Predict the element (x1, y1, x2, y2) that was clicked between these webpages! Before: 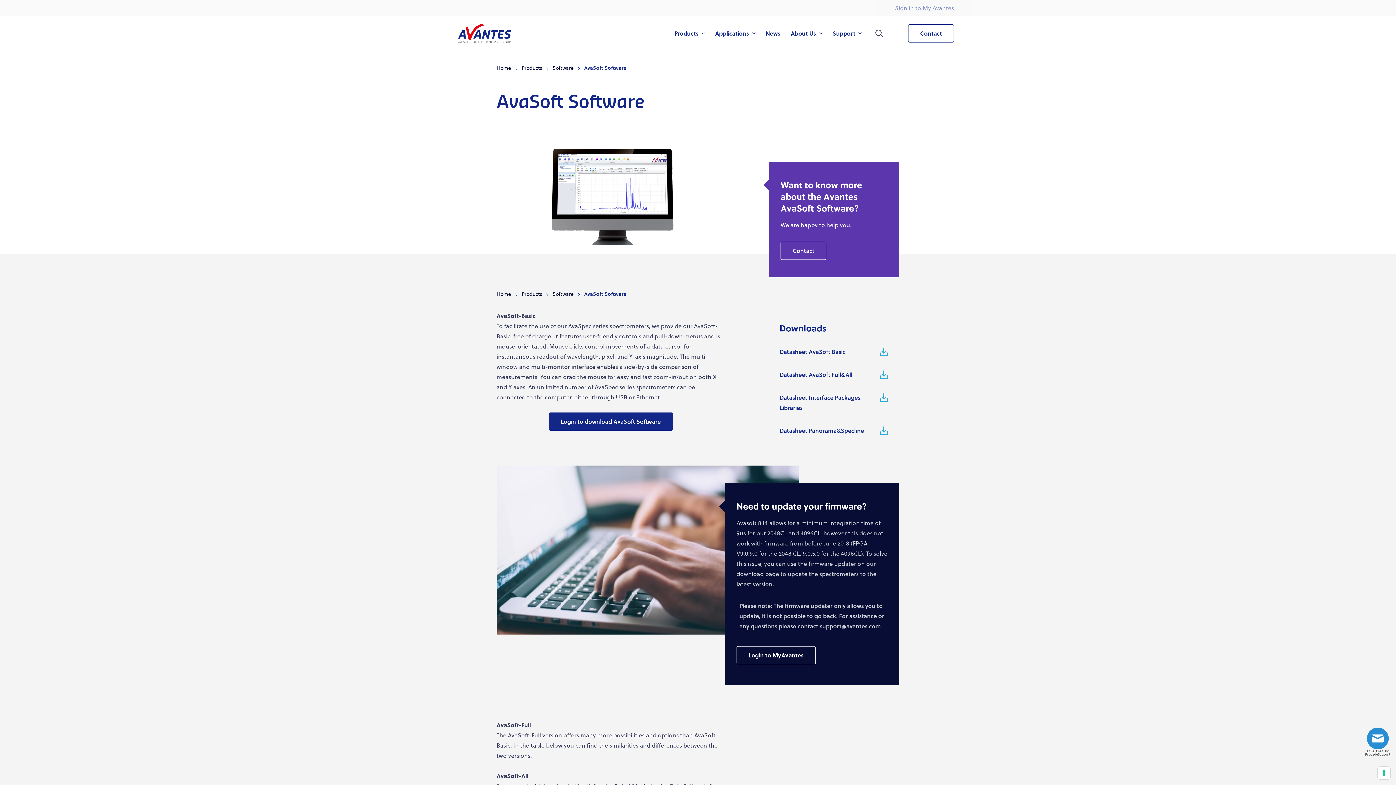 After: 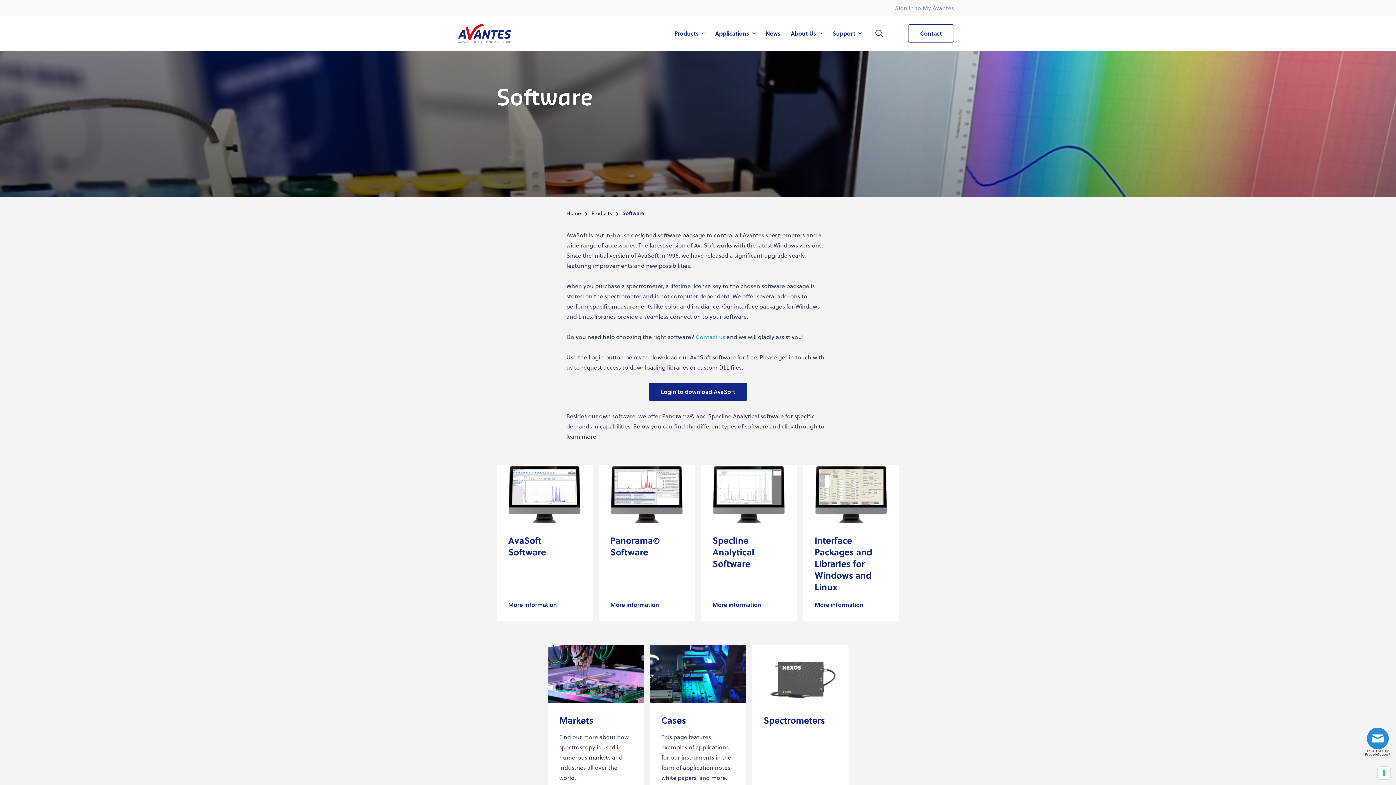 Action: label: Software bbox: (552, 290, 573, 297)